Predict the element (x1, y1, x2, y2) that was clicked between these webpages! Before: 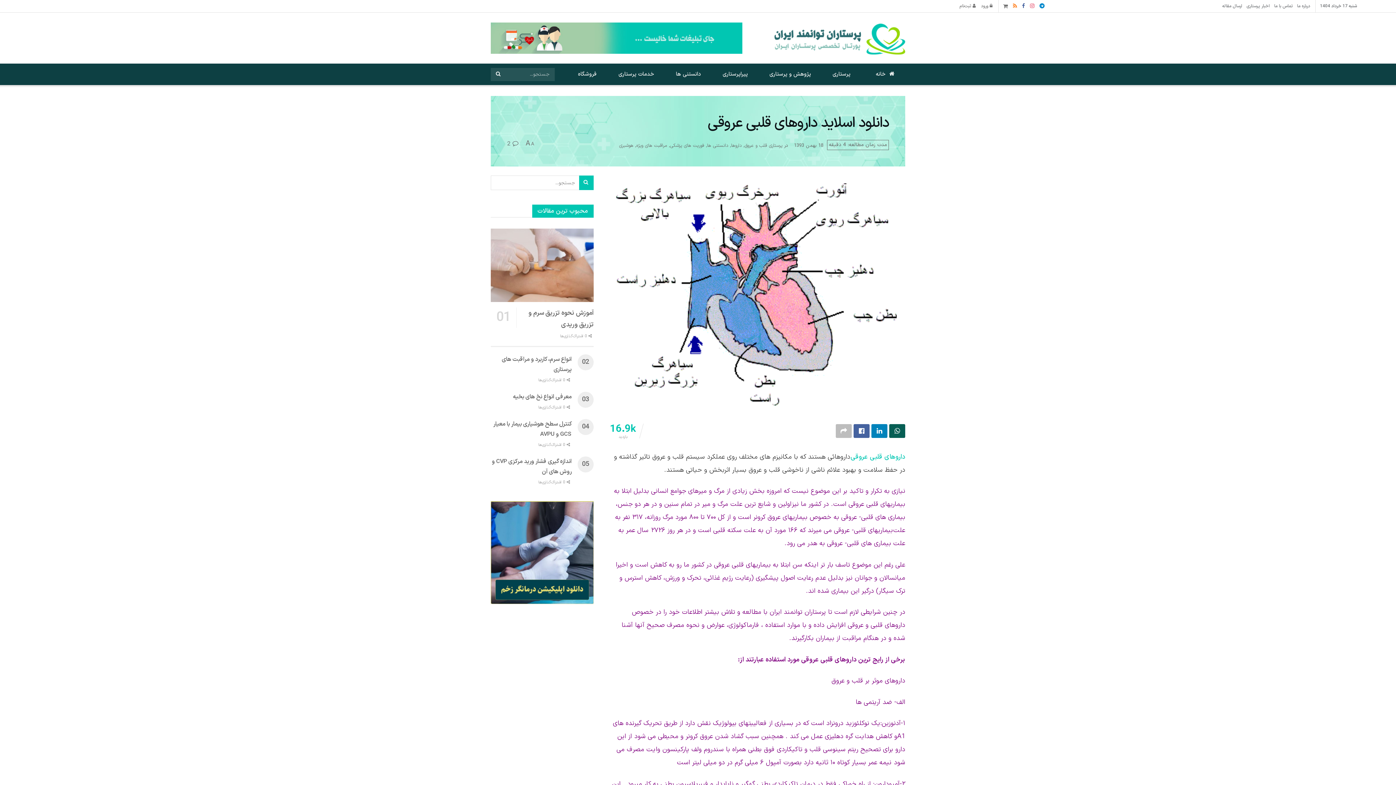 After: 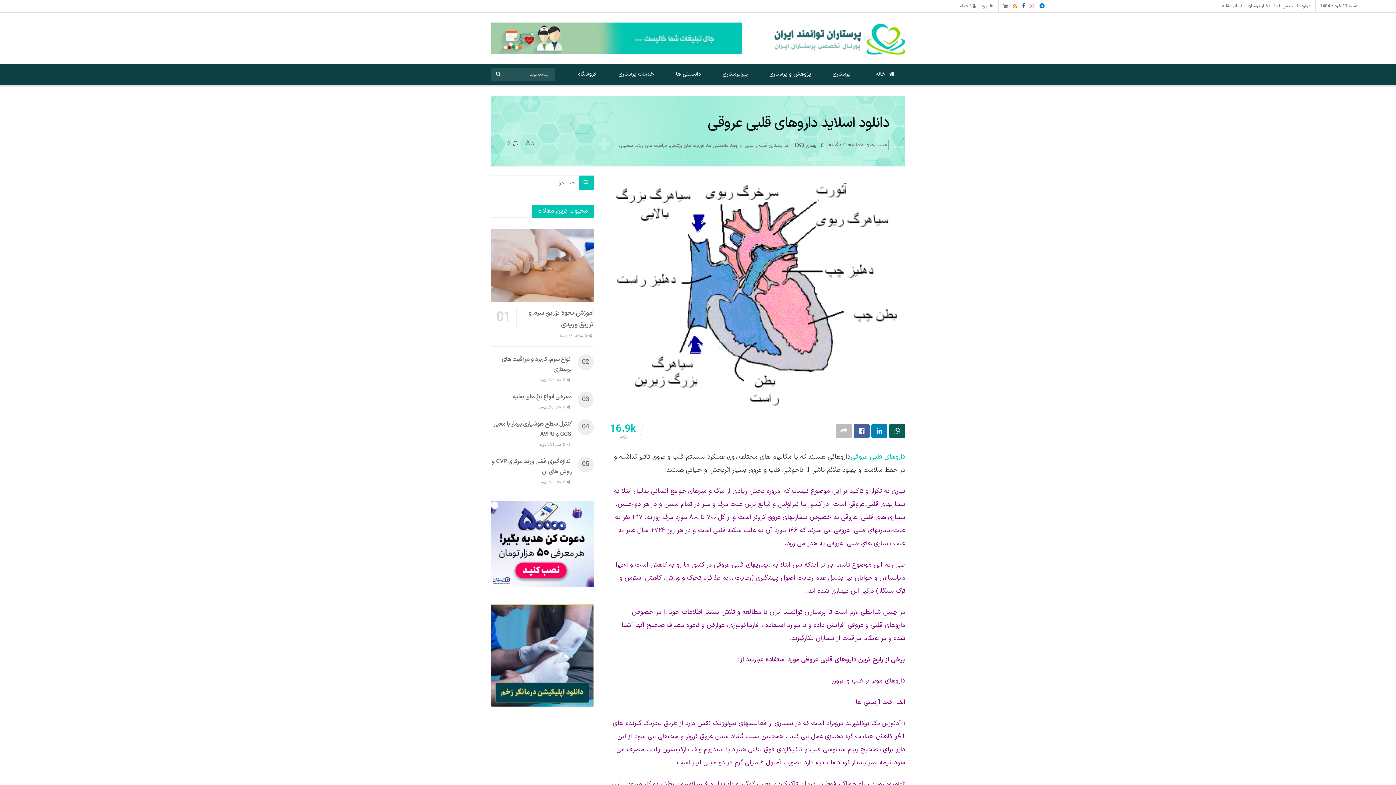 Action: bbox: (1030, 0, 1034, 12)